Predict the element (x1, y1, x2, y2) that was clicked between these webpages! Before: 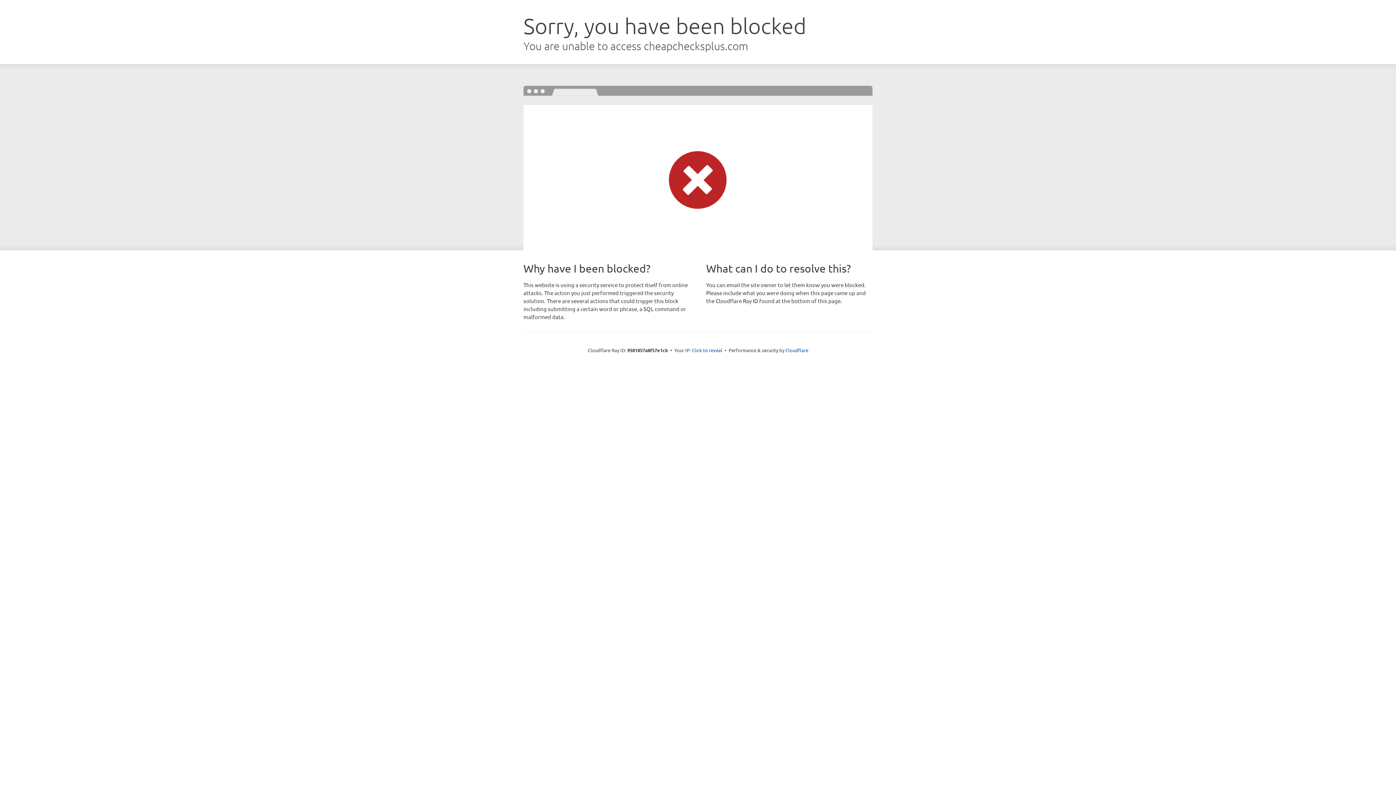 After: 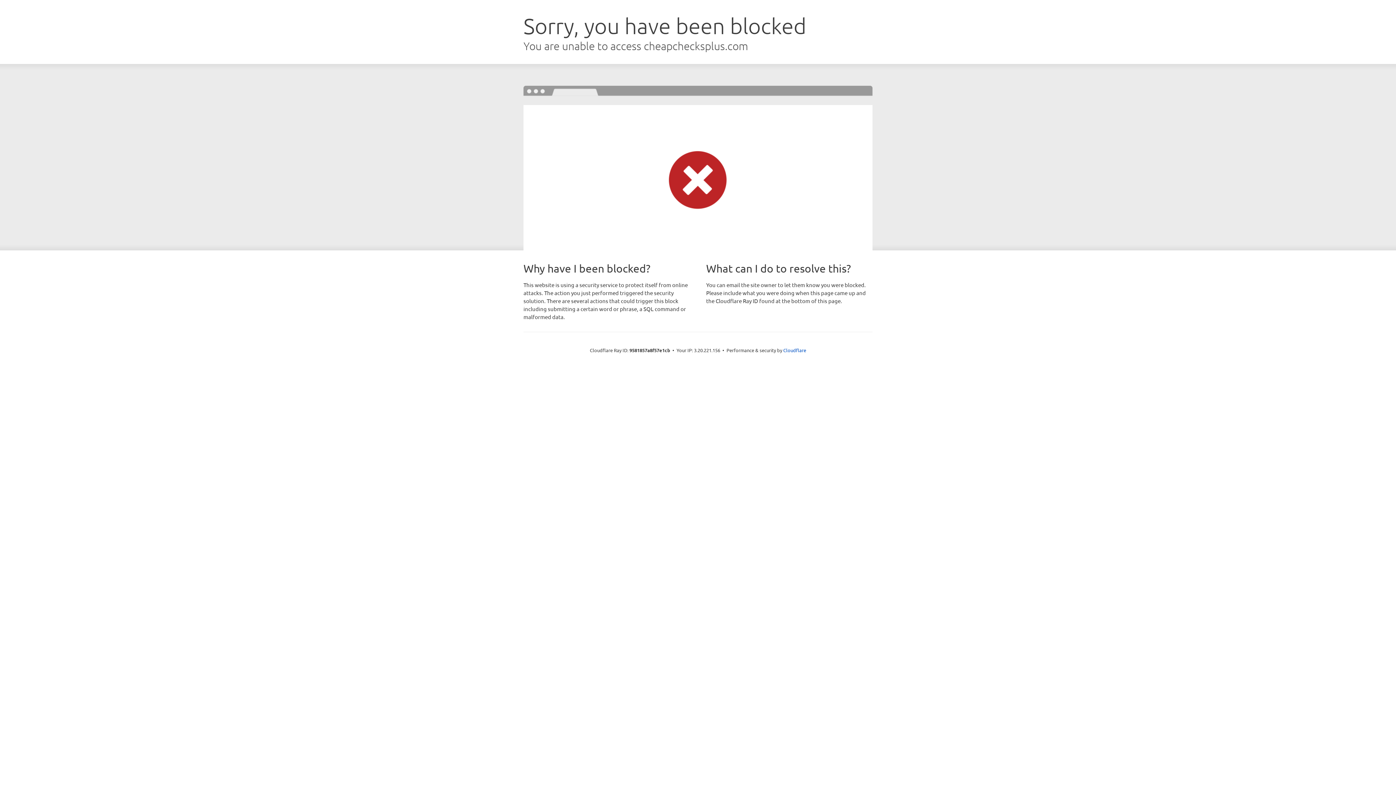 Action: label: Click to reveal bbox: (692, 346, 722, 353)